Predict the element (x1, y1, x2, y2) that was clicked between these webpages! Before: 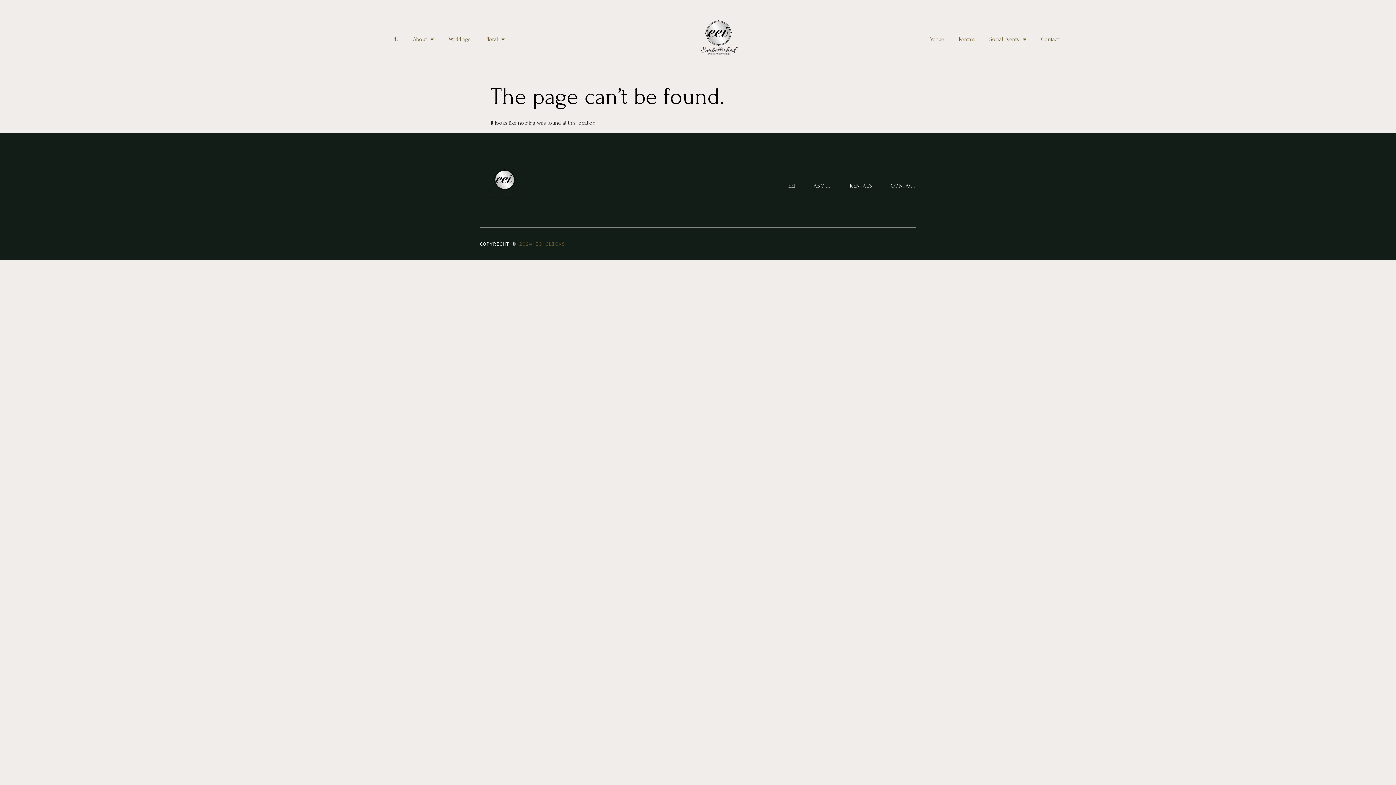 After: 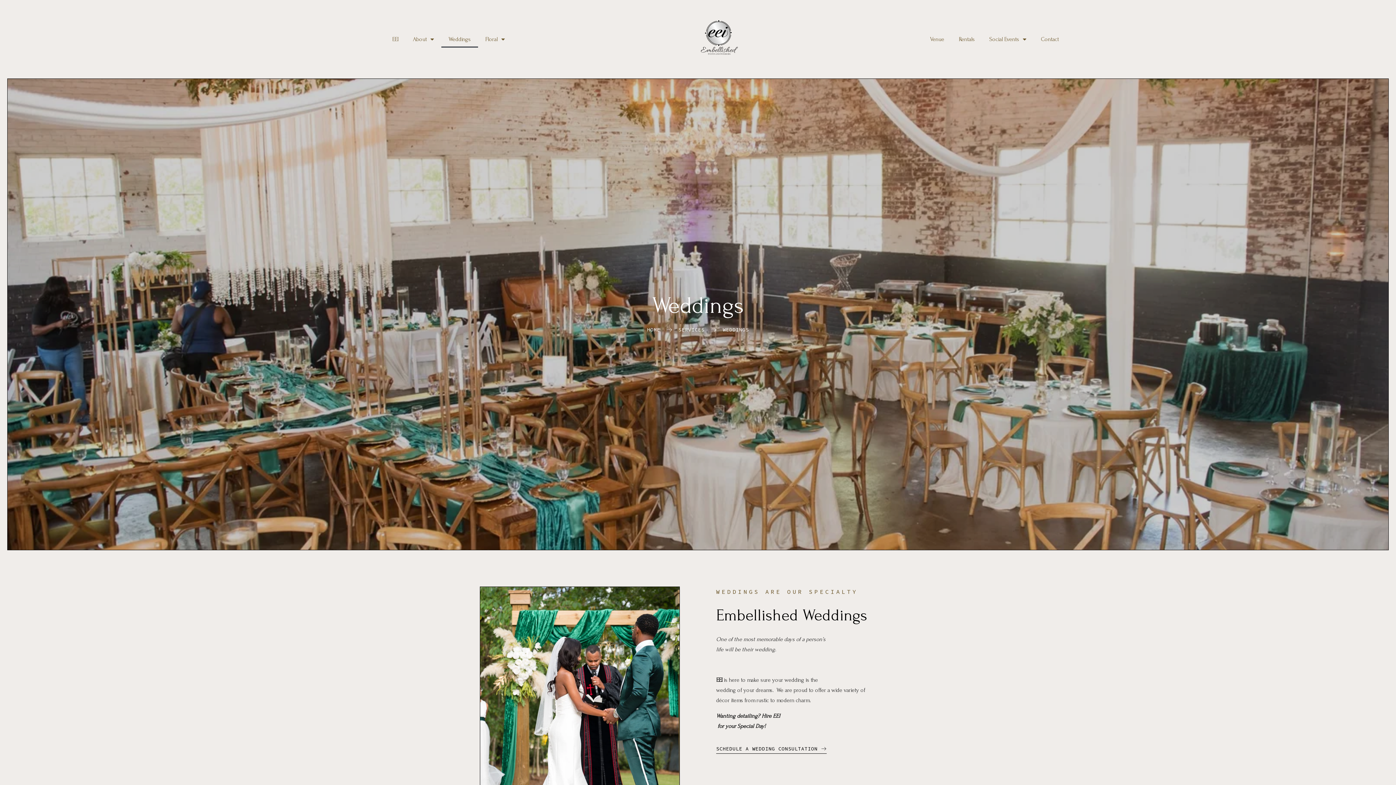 Action: bbox: (441, 30, 478, 47) label: Weddings